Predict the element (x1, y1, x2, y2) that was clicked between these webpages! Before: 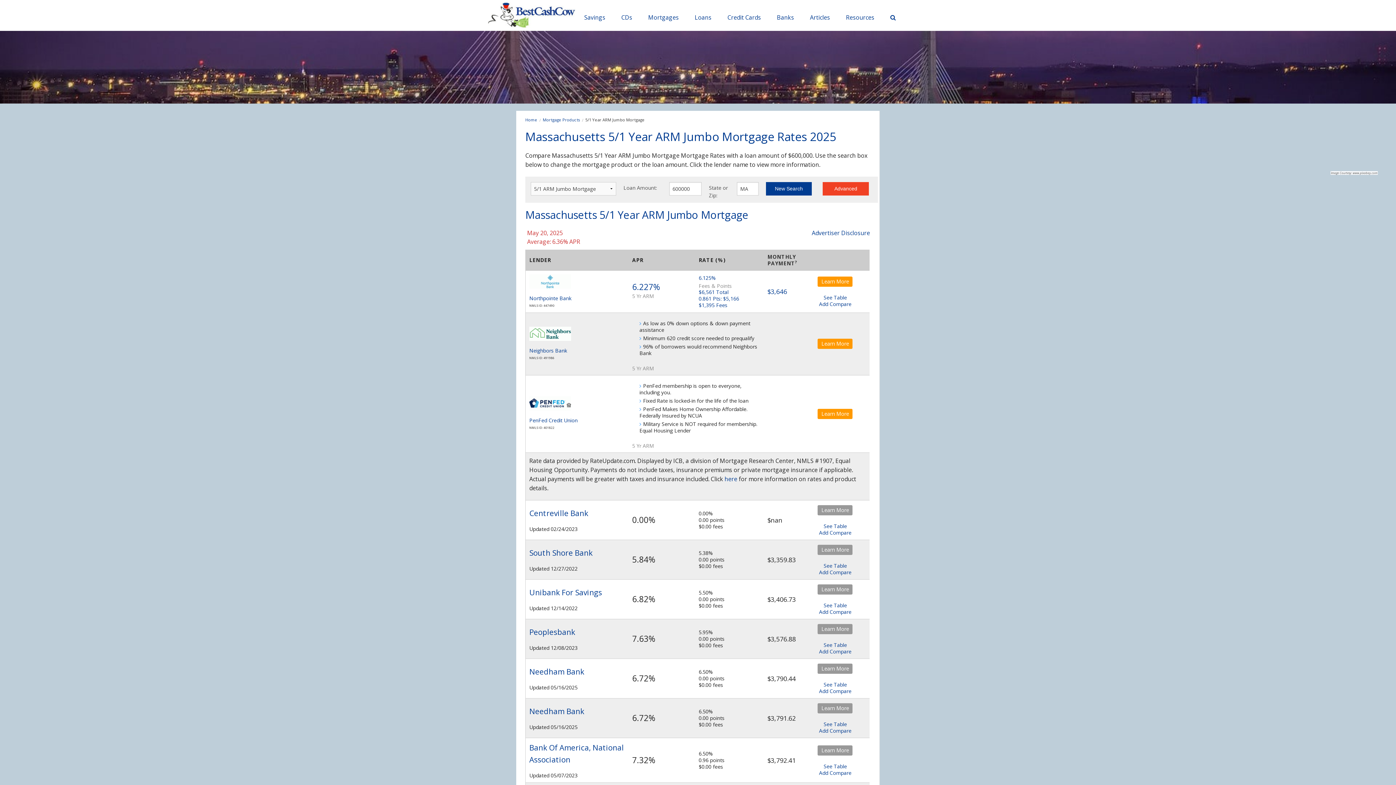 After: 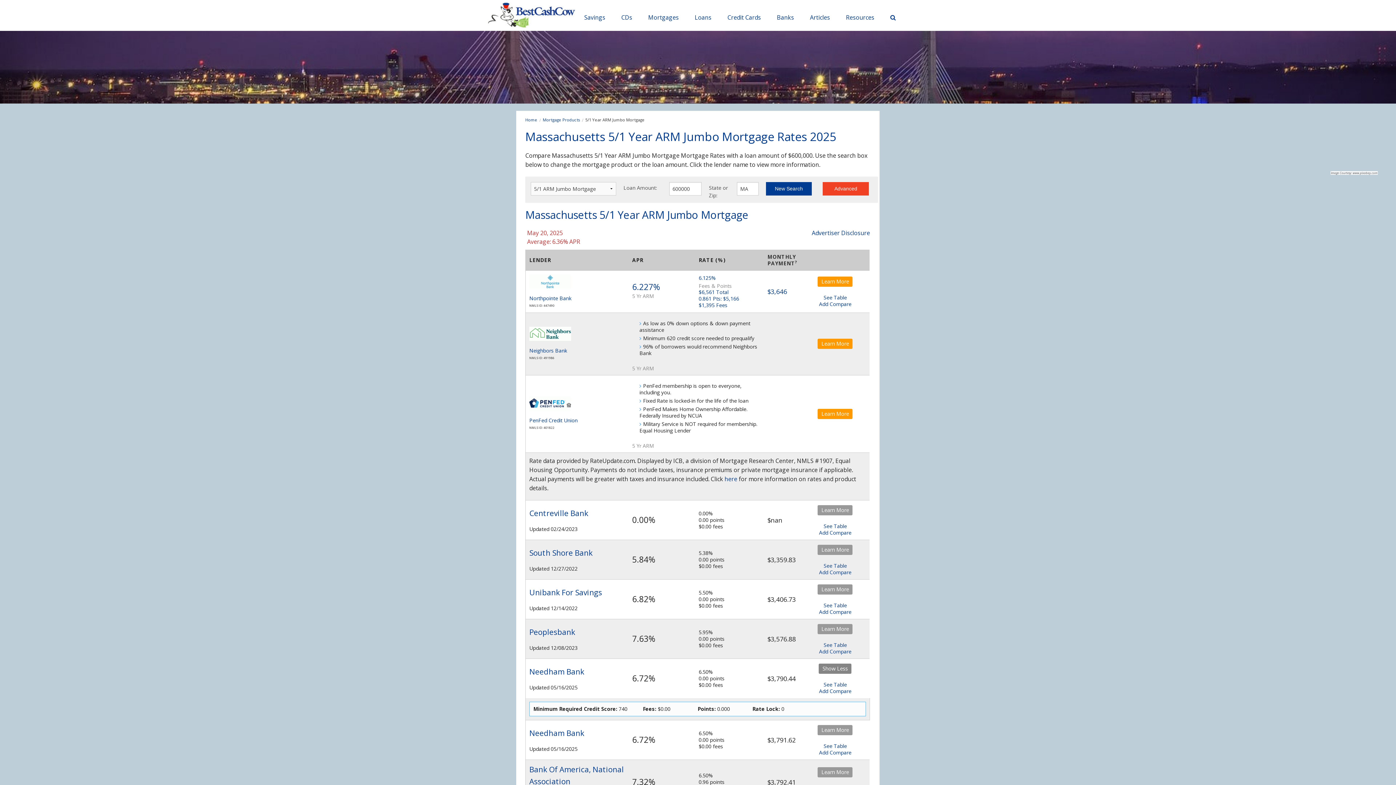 Action: bbox: (817, 664, 852, 674) label: Learn More